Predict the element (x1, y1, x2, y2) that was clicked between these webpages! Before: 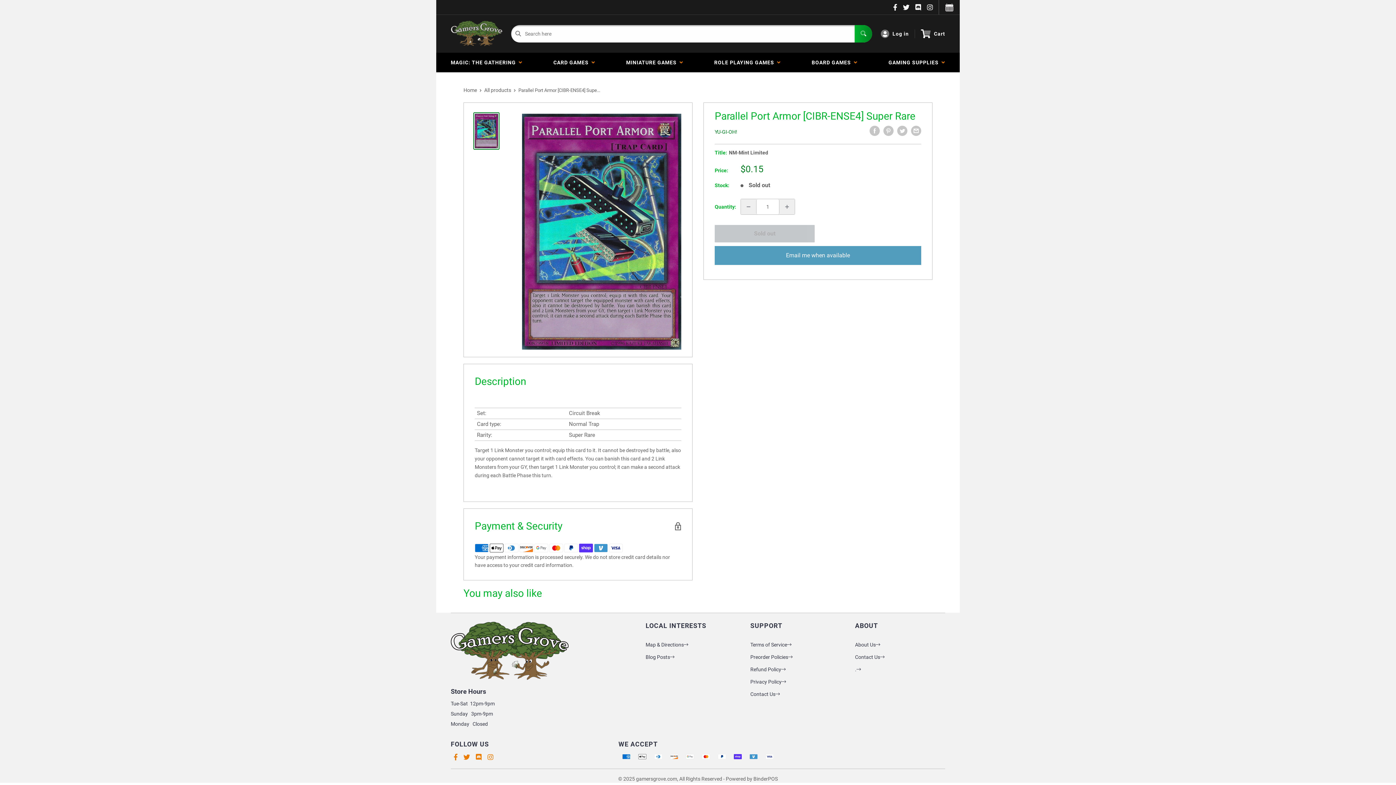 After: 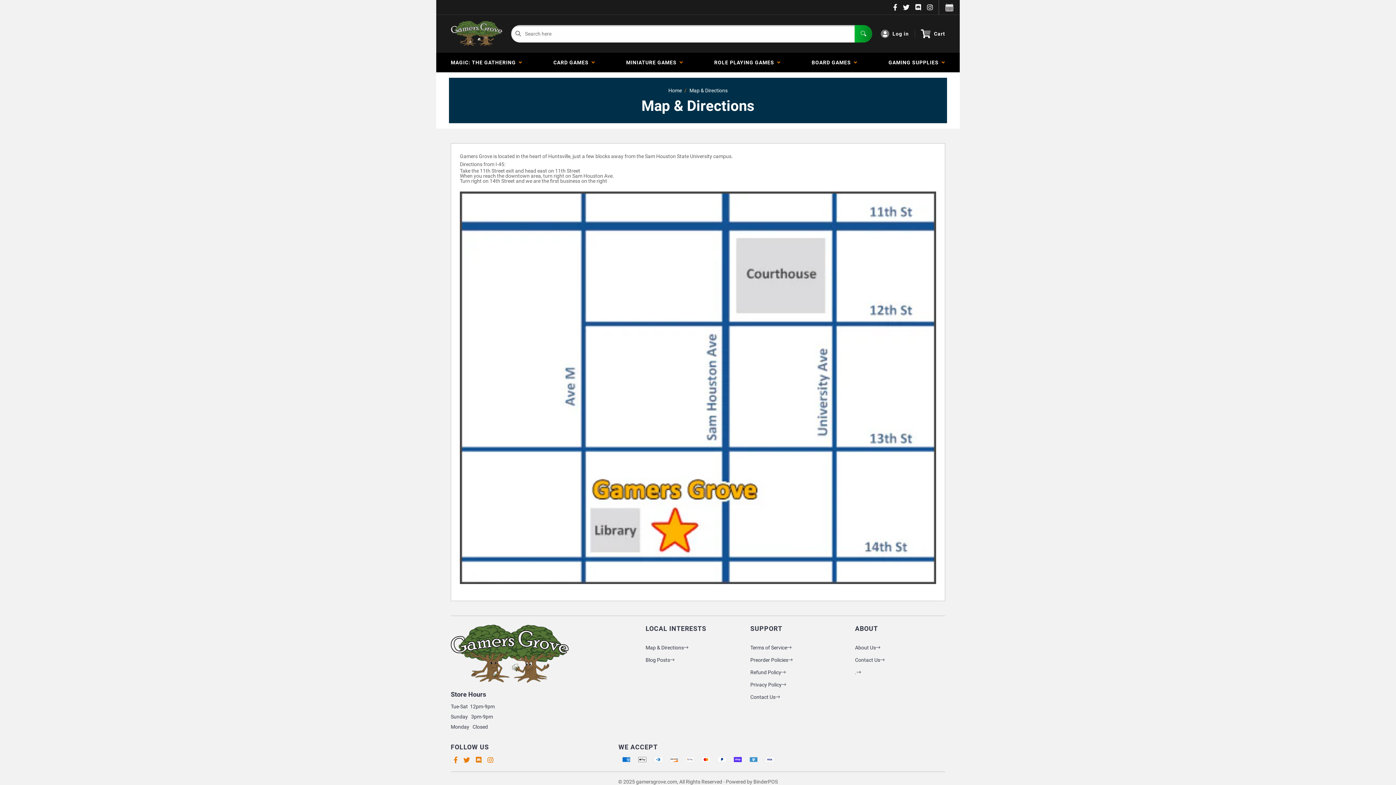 Action: label: Map & Directions bbox: (645, 642, 688, 647)